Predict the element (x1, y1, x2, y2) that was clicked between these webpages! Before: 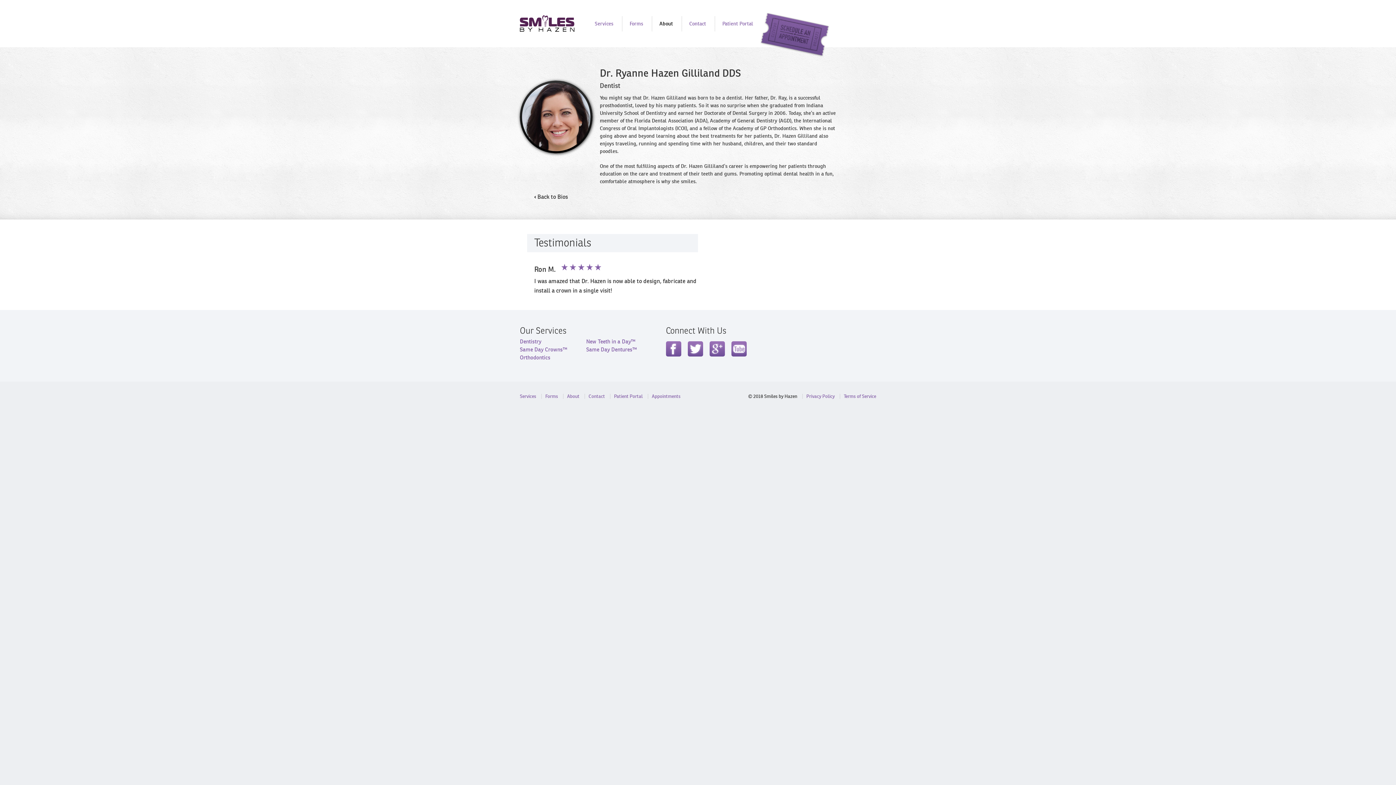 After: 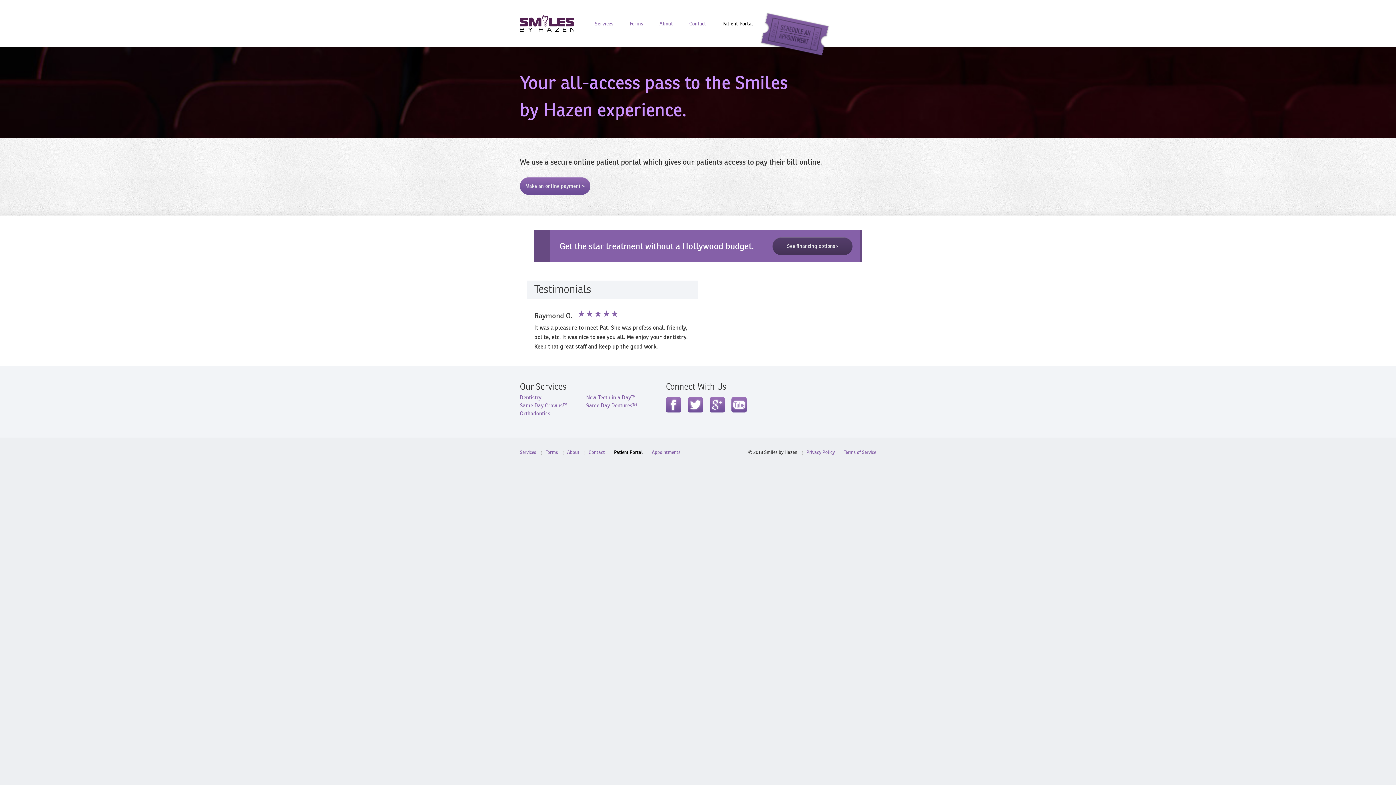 Action: label: Patient Portal bbox: (614, 393, 642, 399)